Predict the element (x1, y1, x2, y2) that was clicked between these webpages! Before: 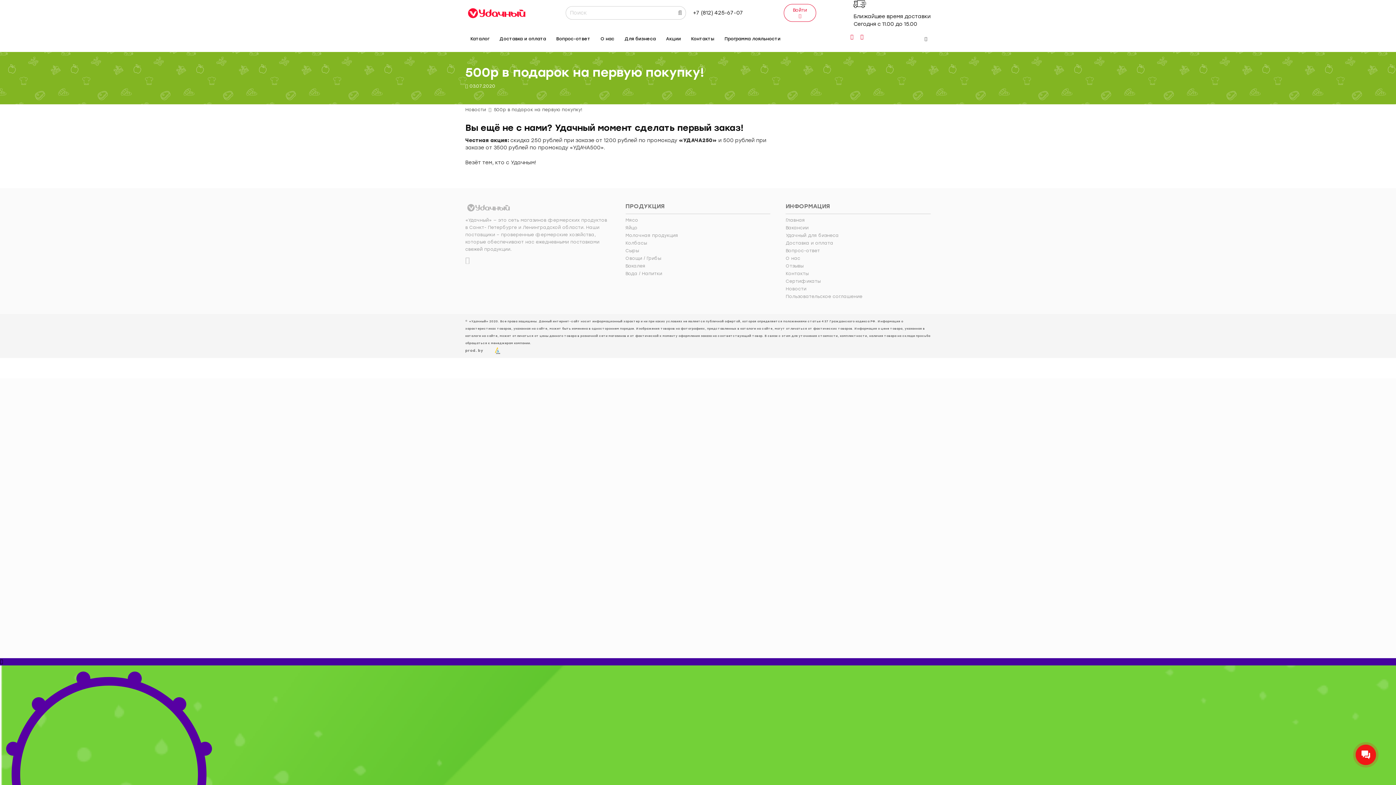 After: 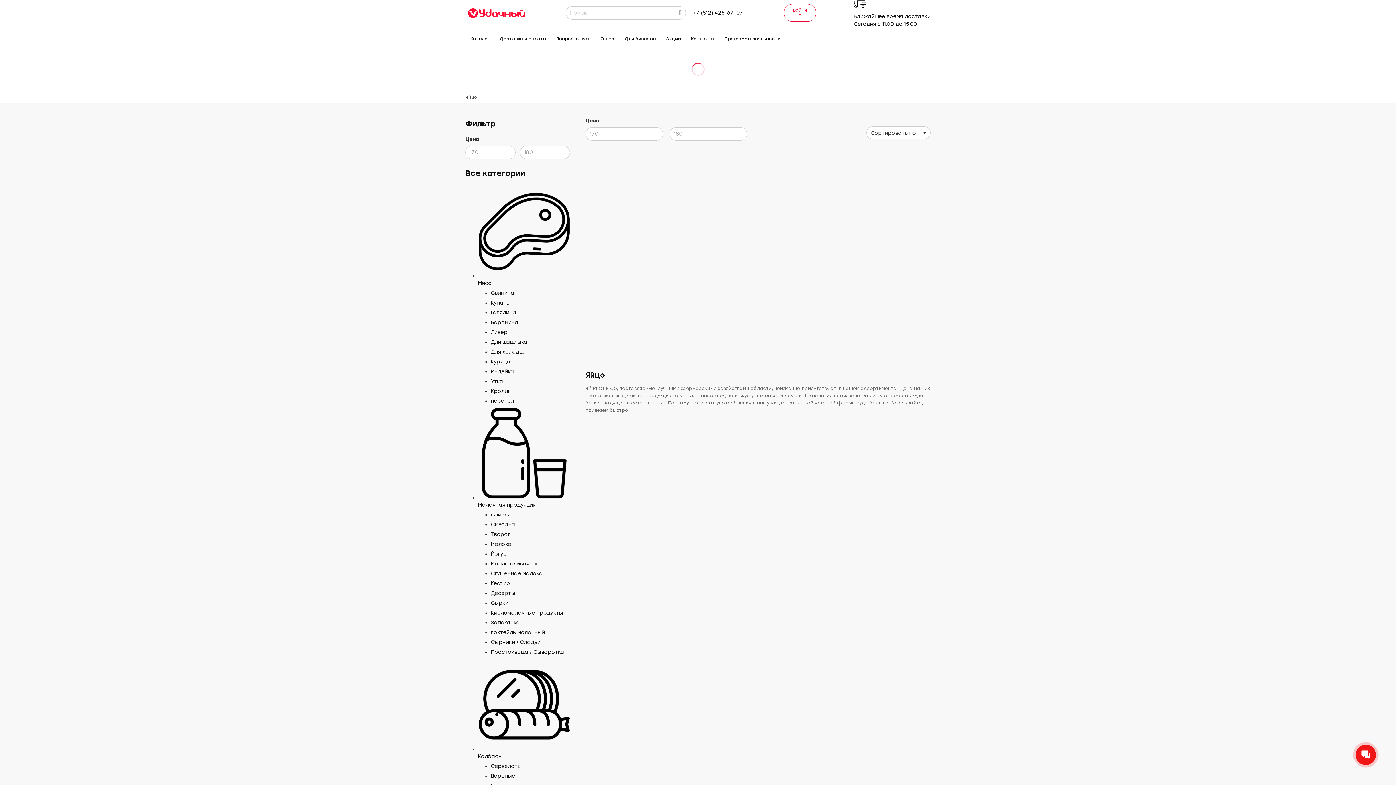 Action: label: Яйцо bbox: (625, 225, 637, 230)